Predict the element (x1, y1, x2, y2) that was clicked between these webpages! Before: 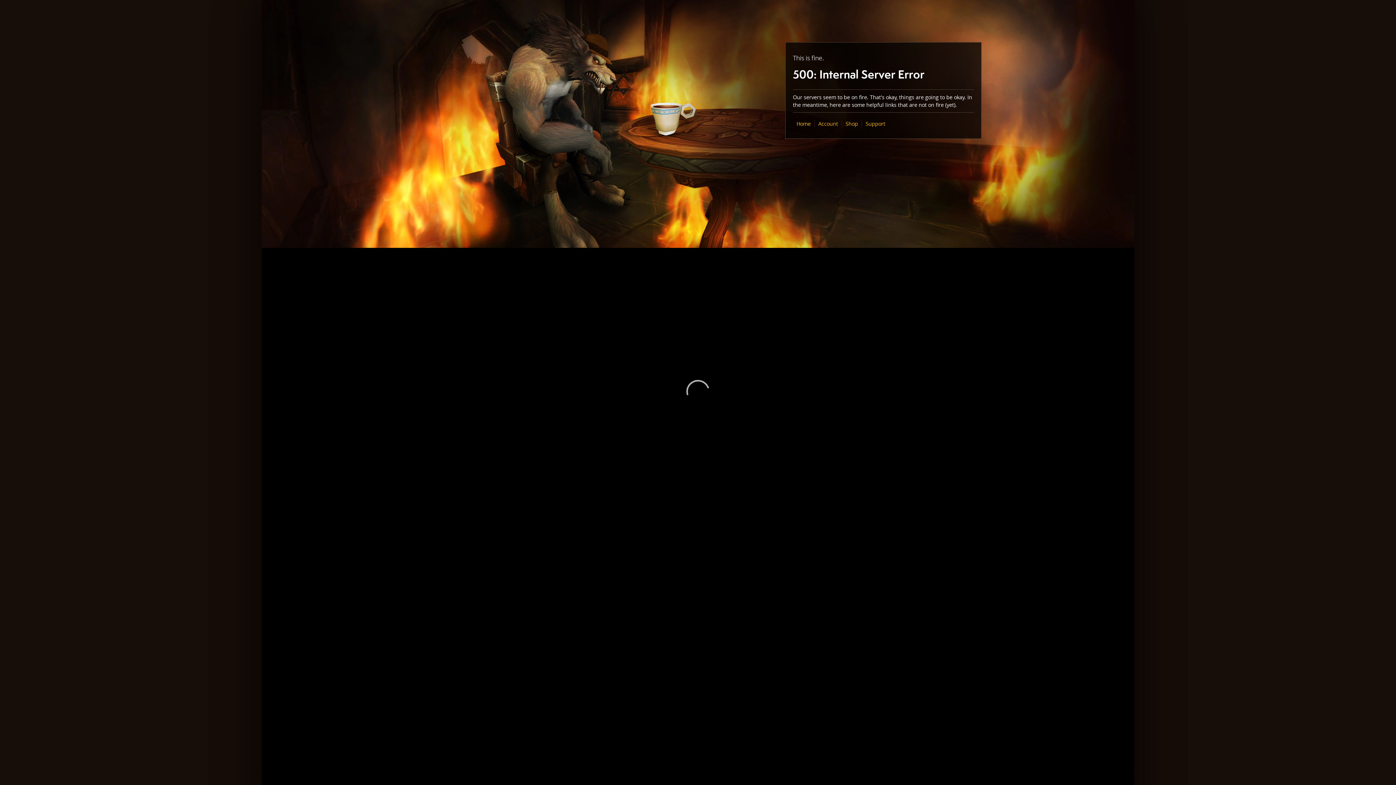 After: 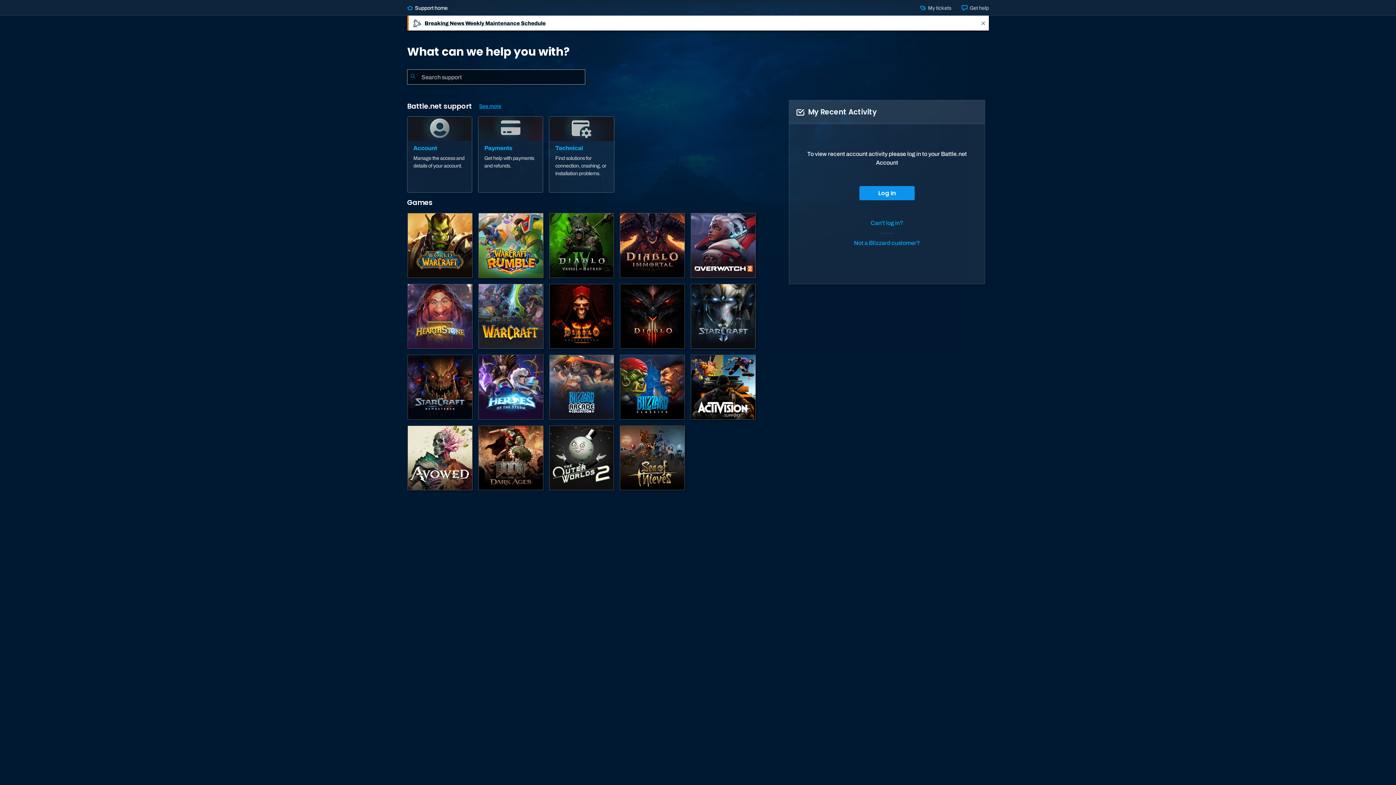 Action: bbox: (865, 120, 885, 127) label: Support